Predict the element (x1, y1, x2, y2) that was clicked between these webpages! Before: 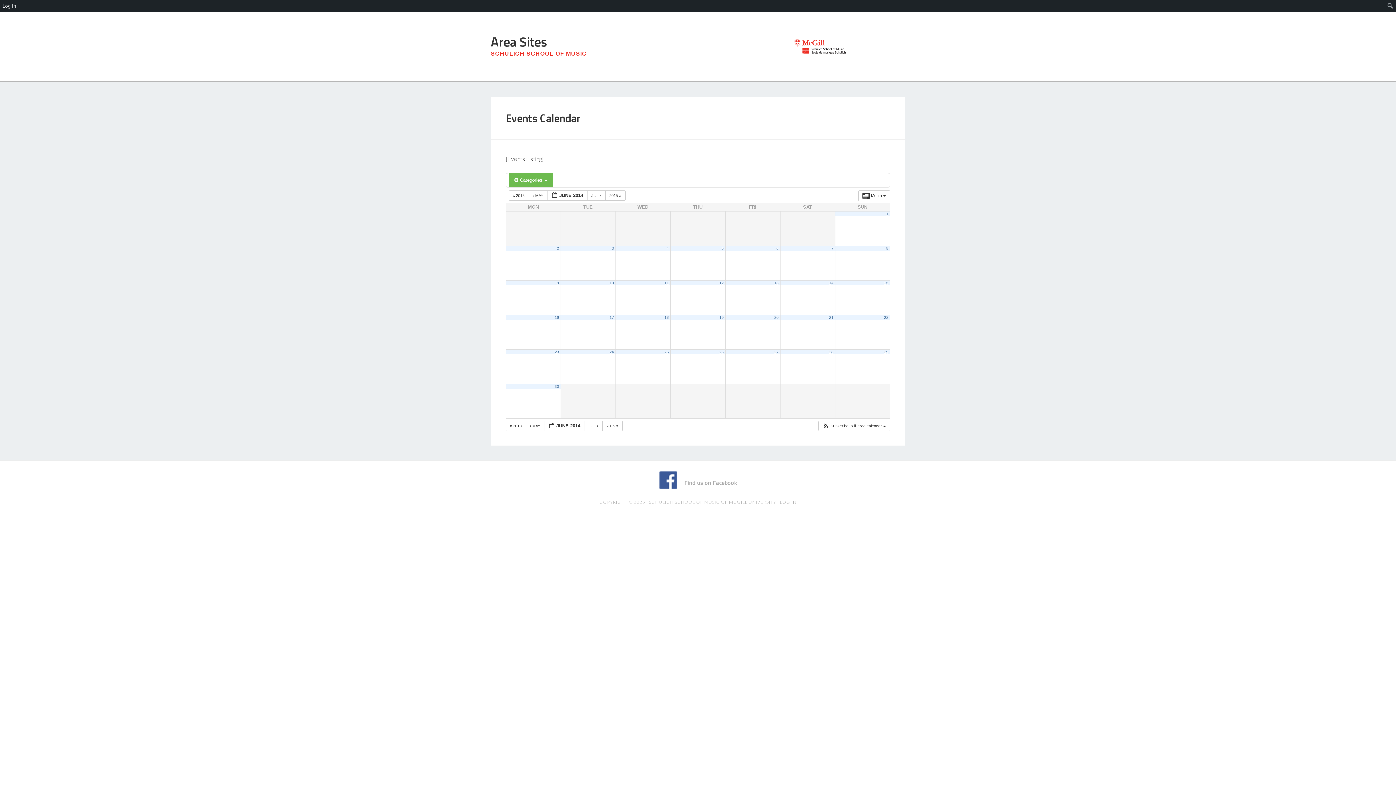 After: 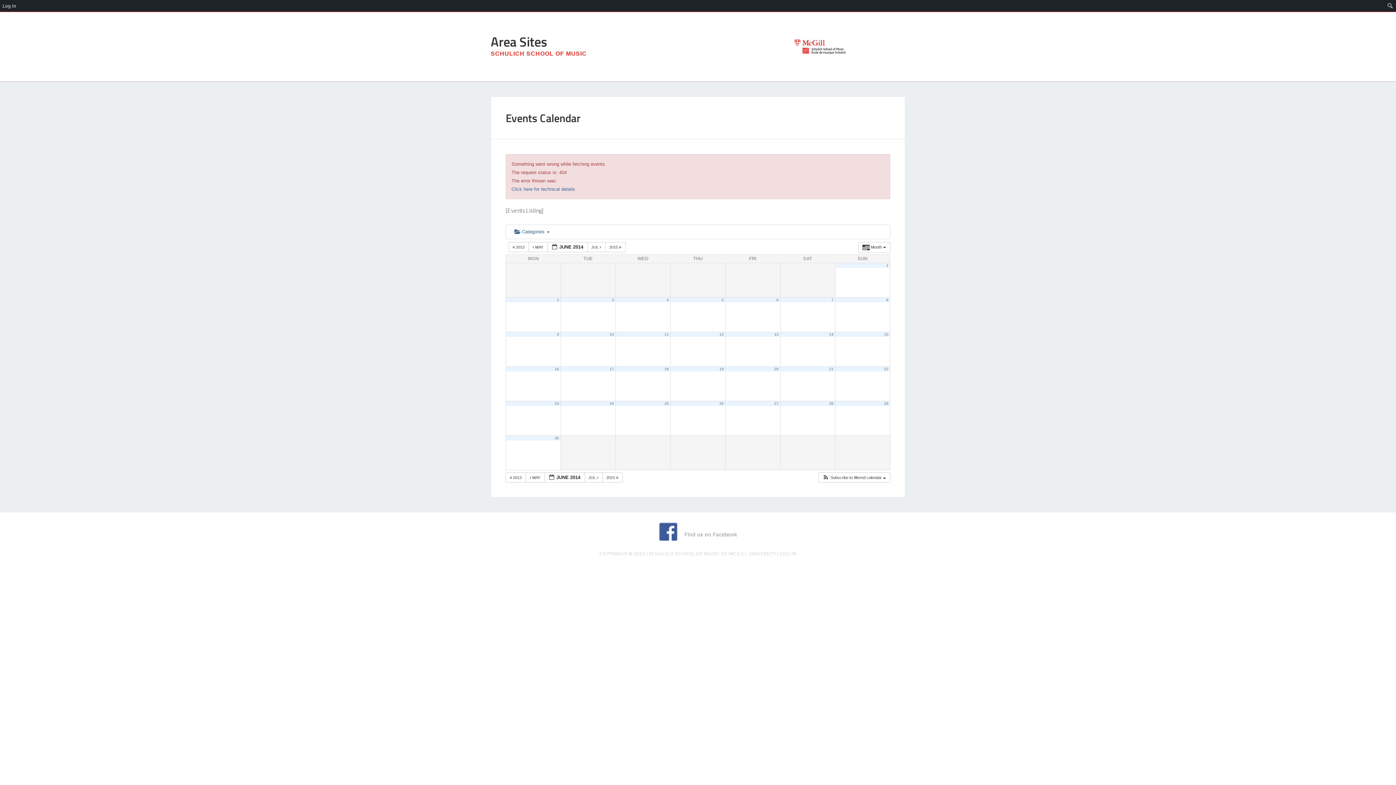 Action: bbox: (664, 315, 668, 319) label: 18